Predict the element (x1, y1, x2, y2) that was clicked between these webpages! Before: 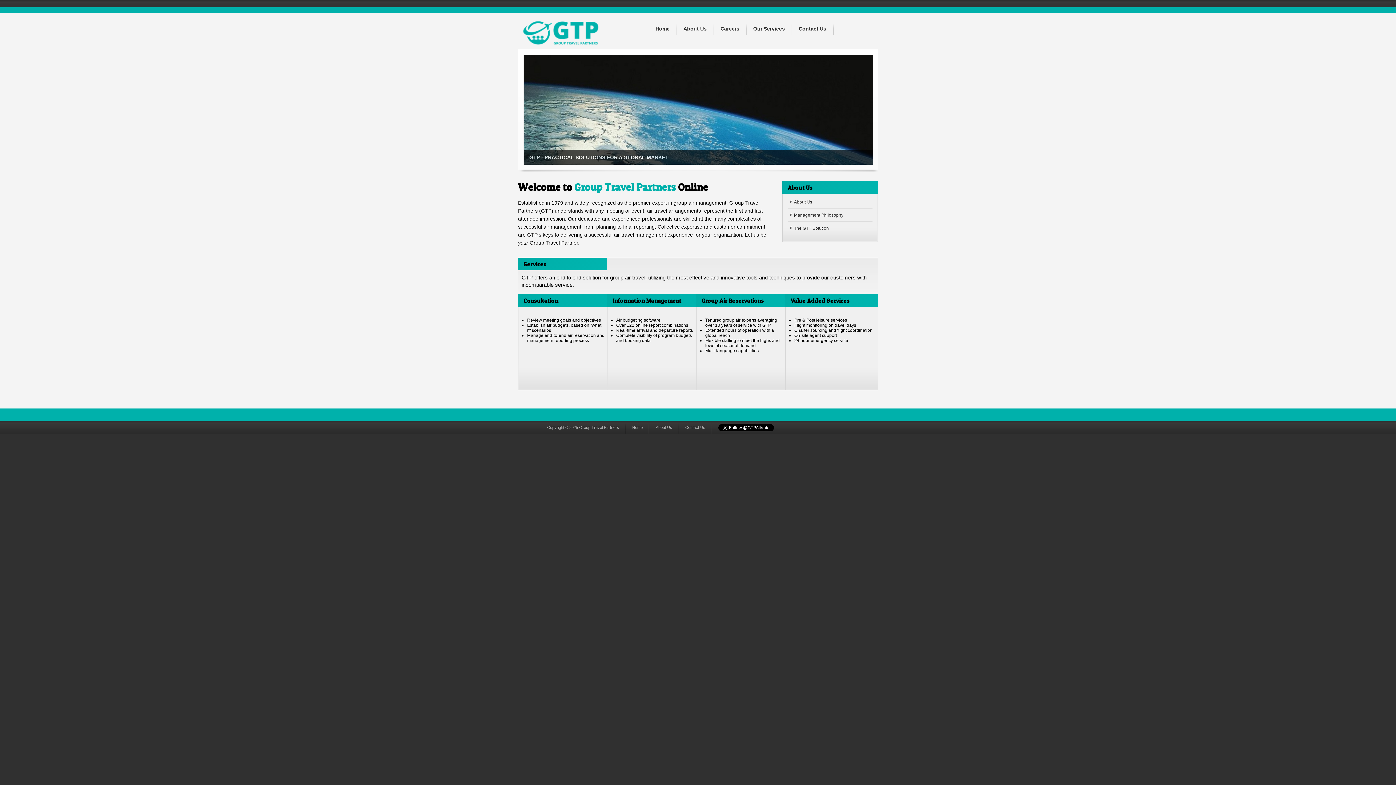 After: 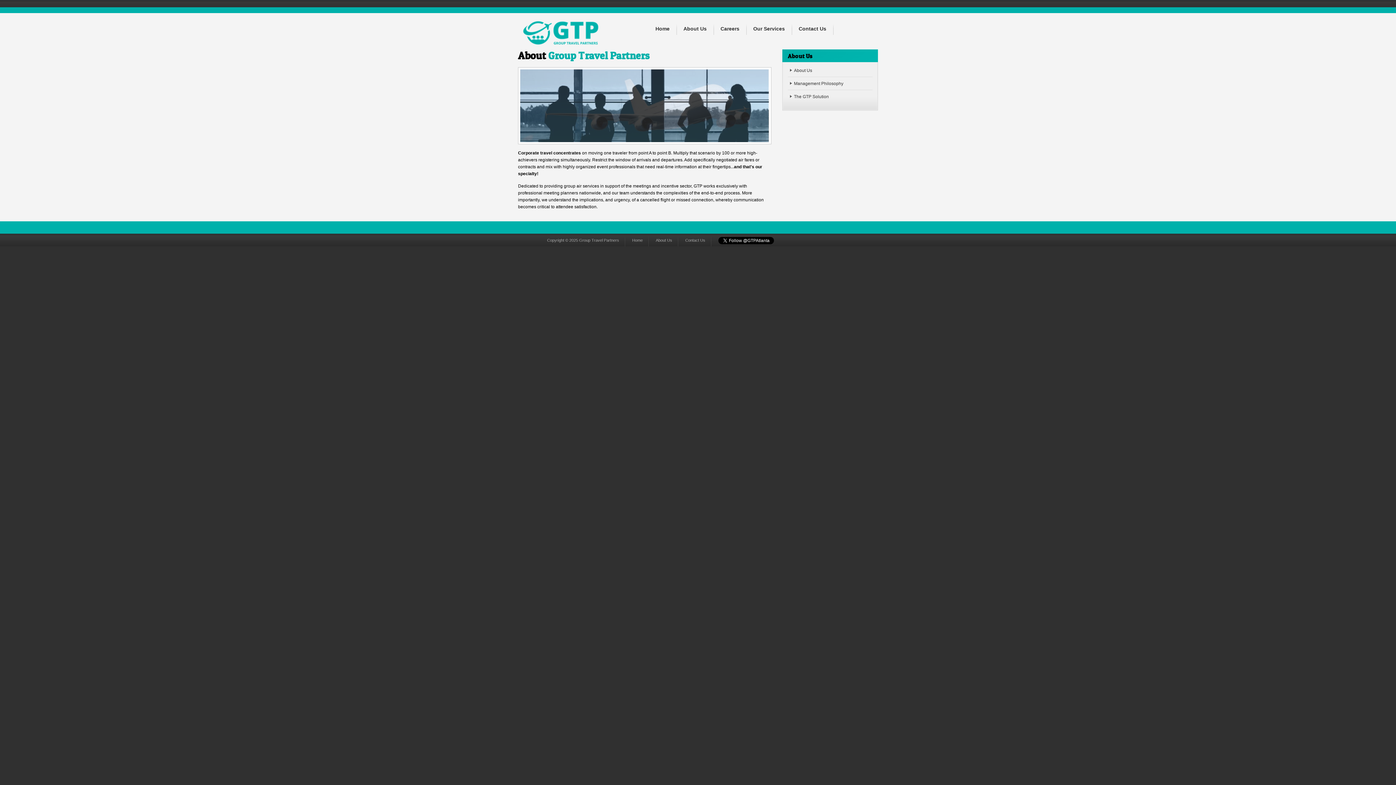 Action: bbox: (677, 22, 713, 35) label: About Us